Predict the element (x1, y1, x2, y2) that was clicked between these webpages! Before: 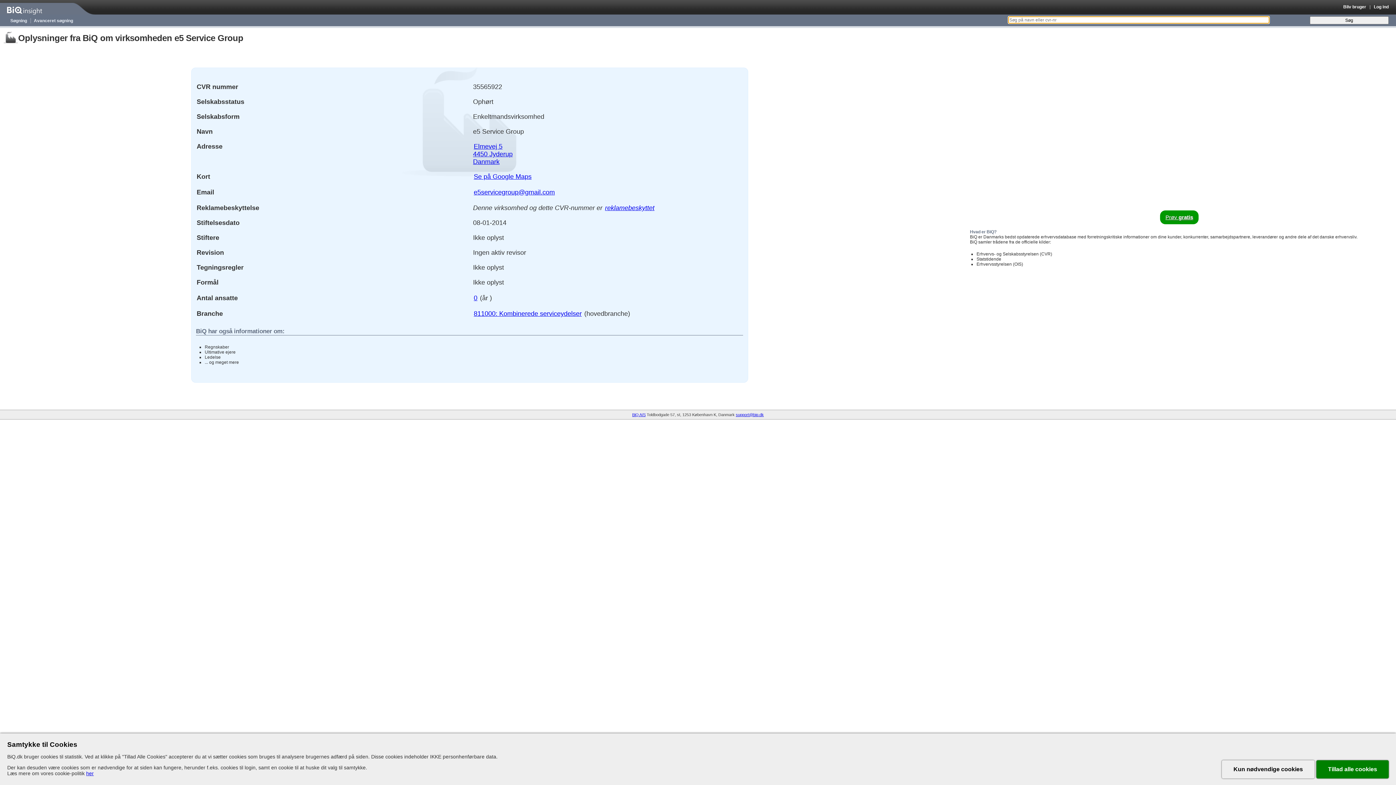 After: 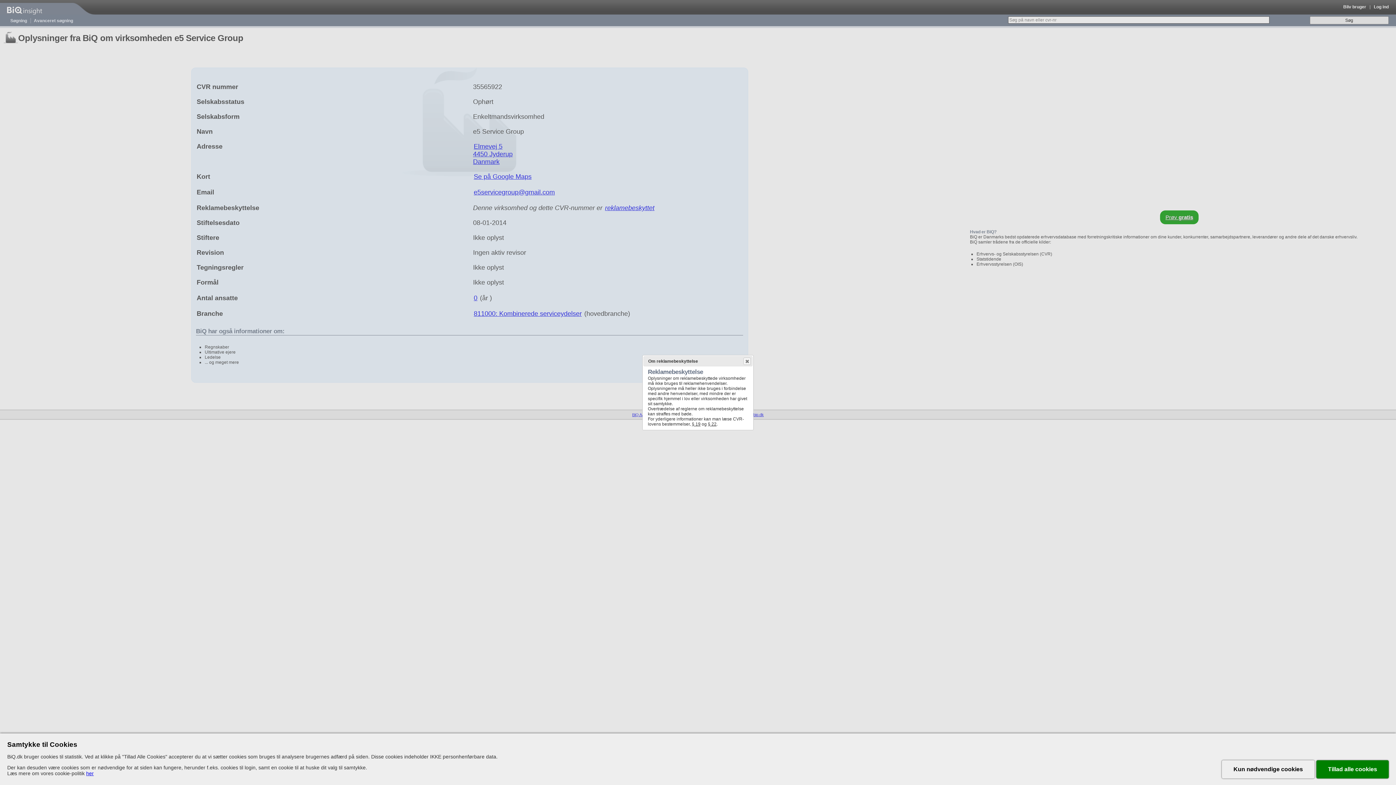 Action: label: reklamebeskyttet bbox: (604, 203, 655, 212)